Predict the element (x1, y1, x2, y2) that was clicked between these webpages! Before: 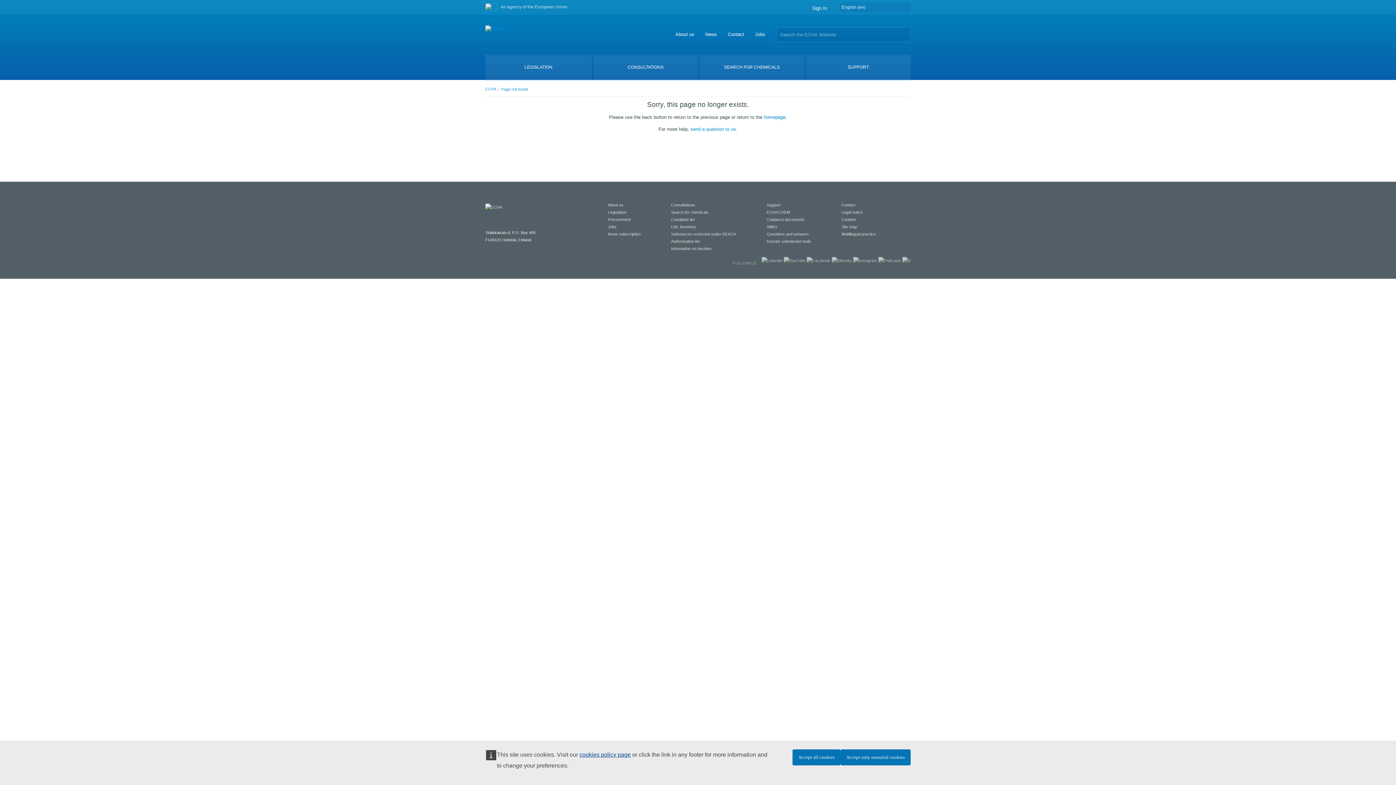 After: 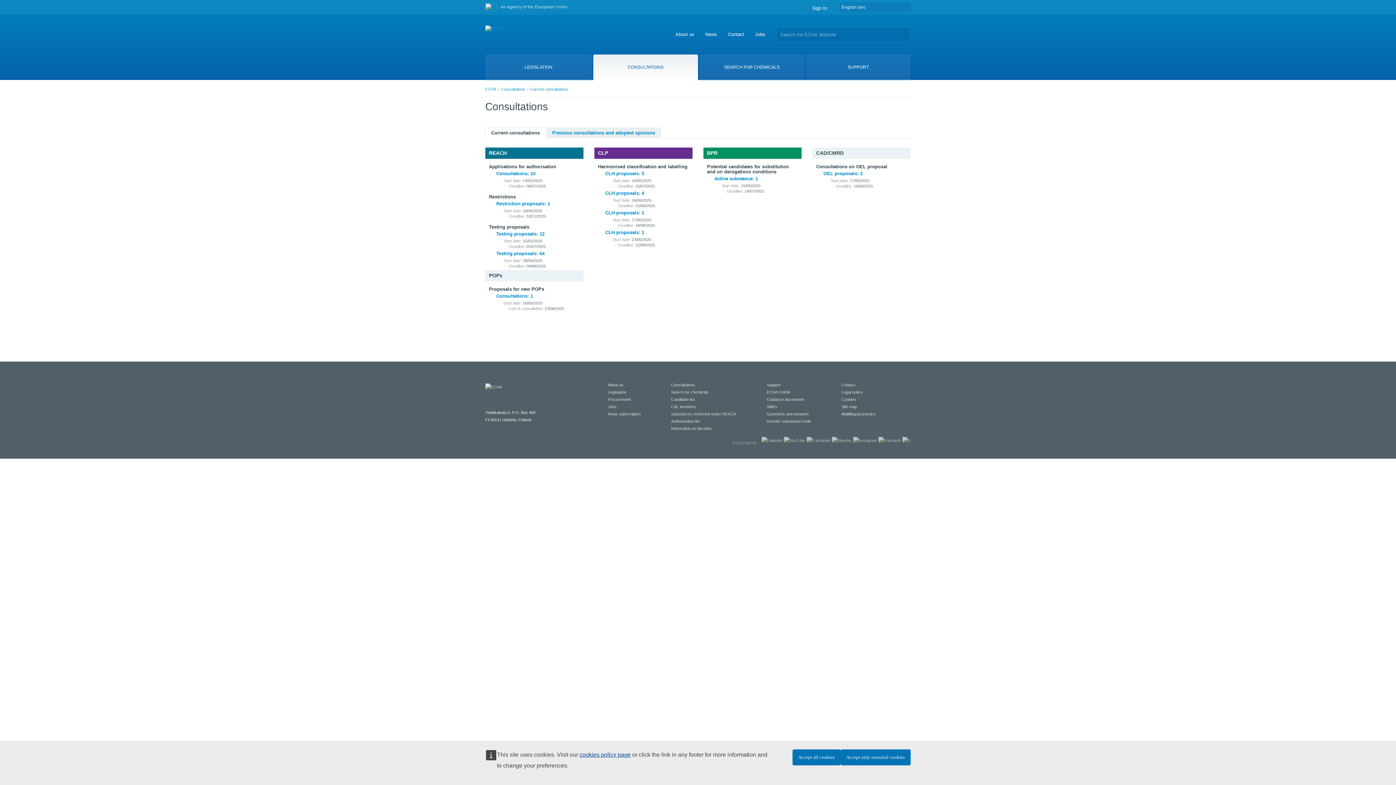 Action: label: Consultations bbox: (671, 202, 695, 207)